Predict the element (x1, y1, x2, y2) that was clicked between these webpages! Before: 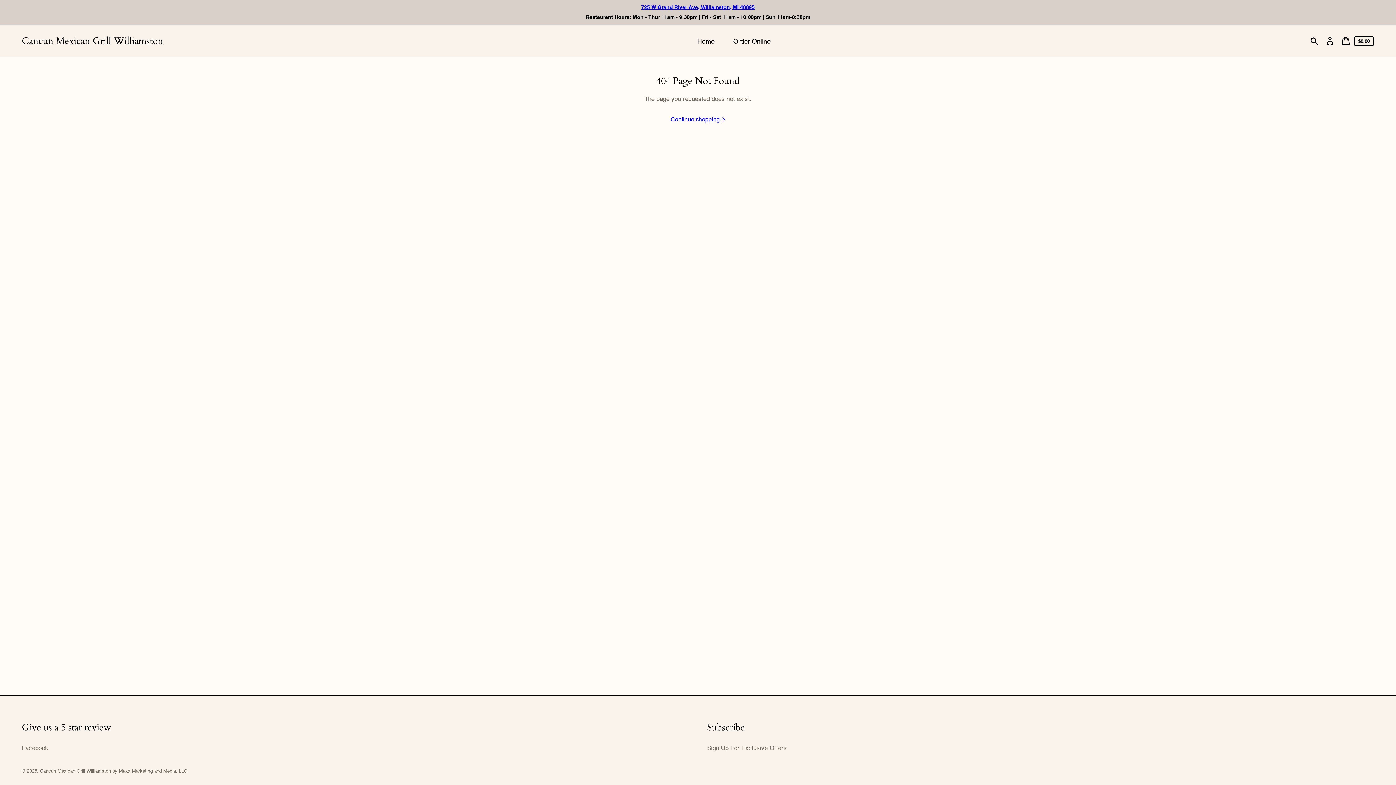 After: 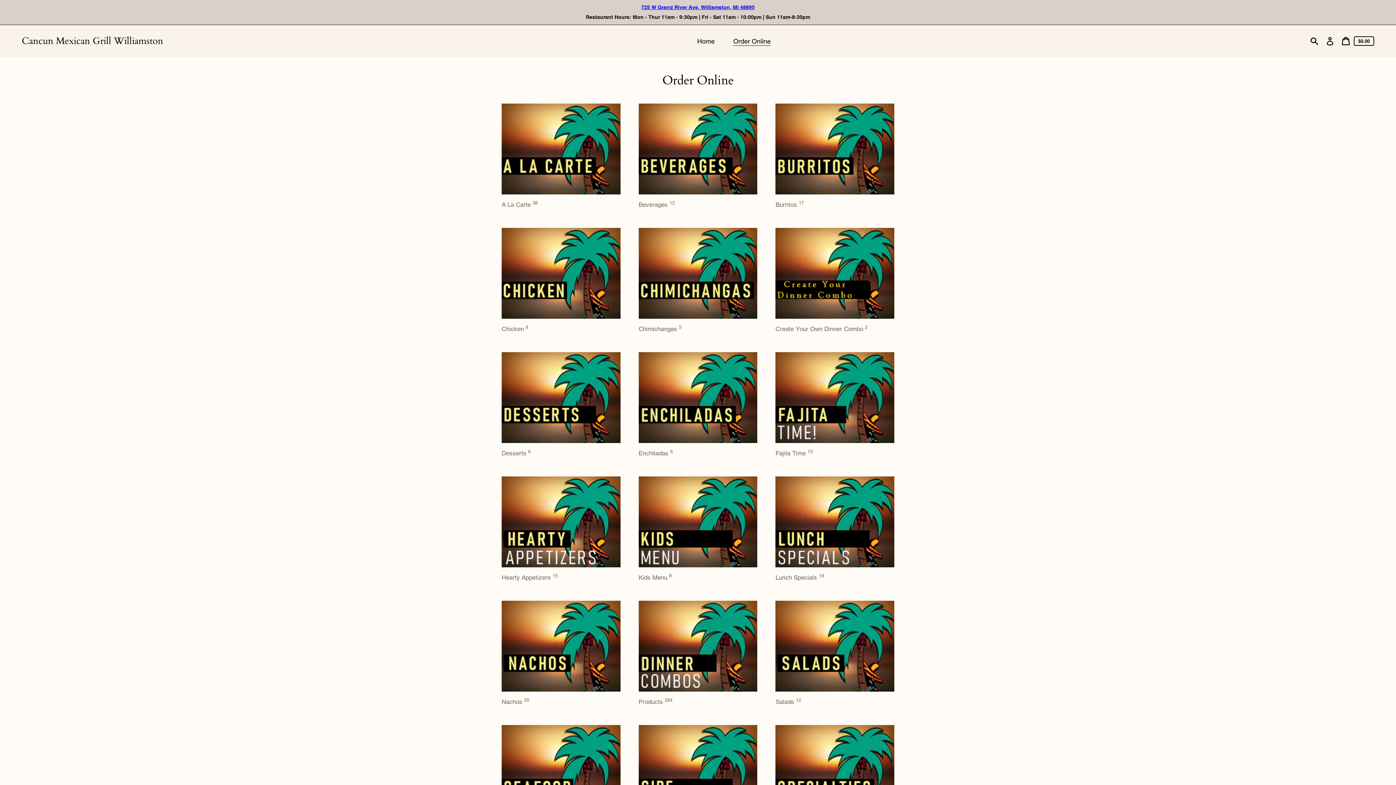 Action: label: Continue shopping bbox: (670, 115, 725, 122)